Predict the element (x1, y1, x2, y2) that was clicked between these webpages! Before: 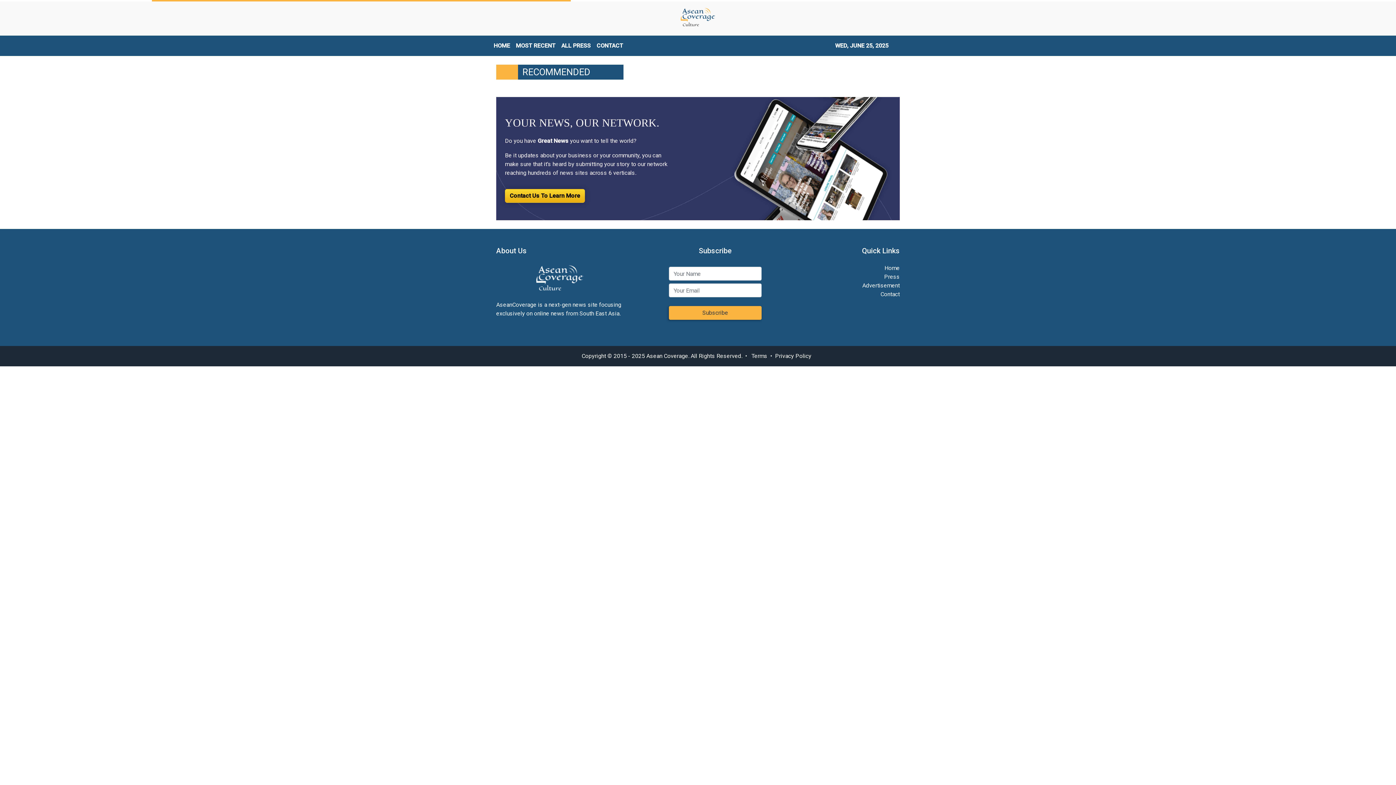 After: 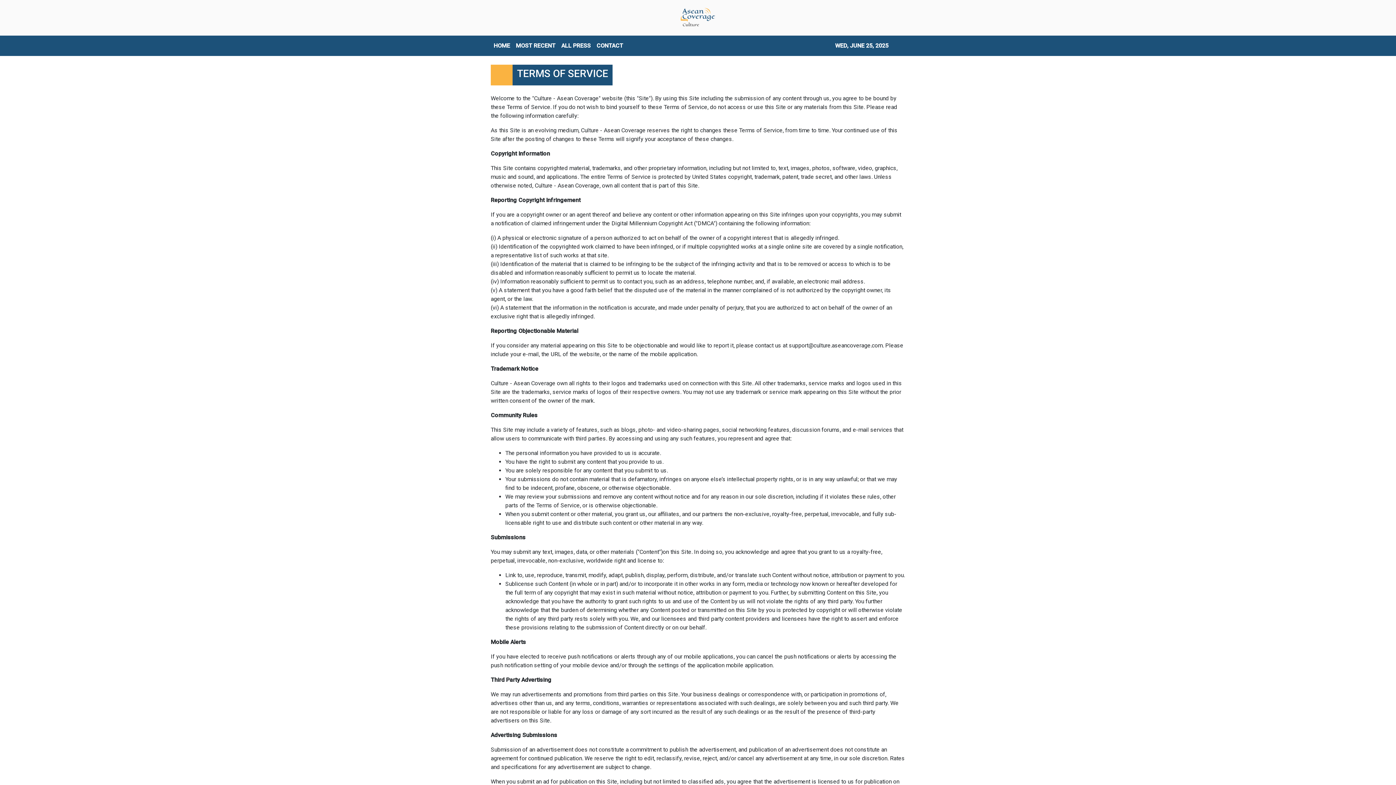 Action: label: Terms bbox: (751, 352, 767, 359)